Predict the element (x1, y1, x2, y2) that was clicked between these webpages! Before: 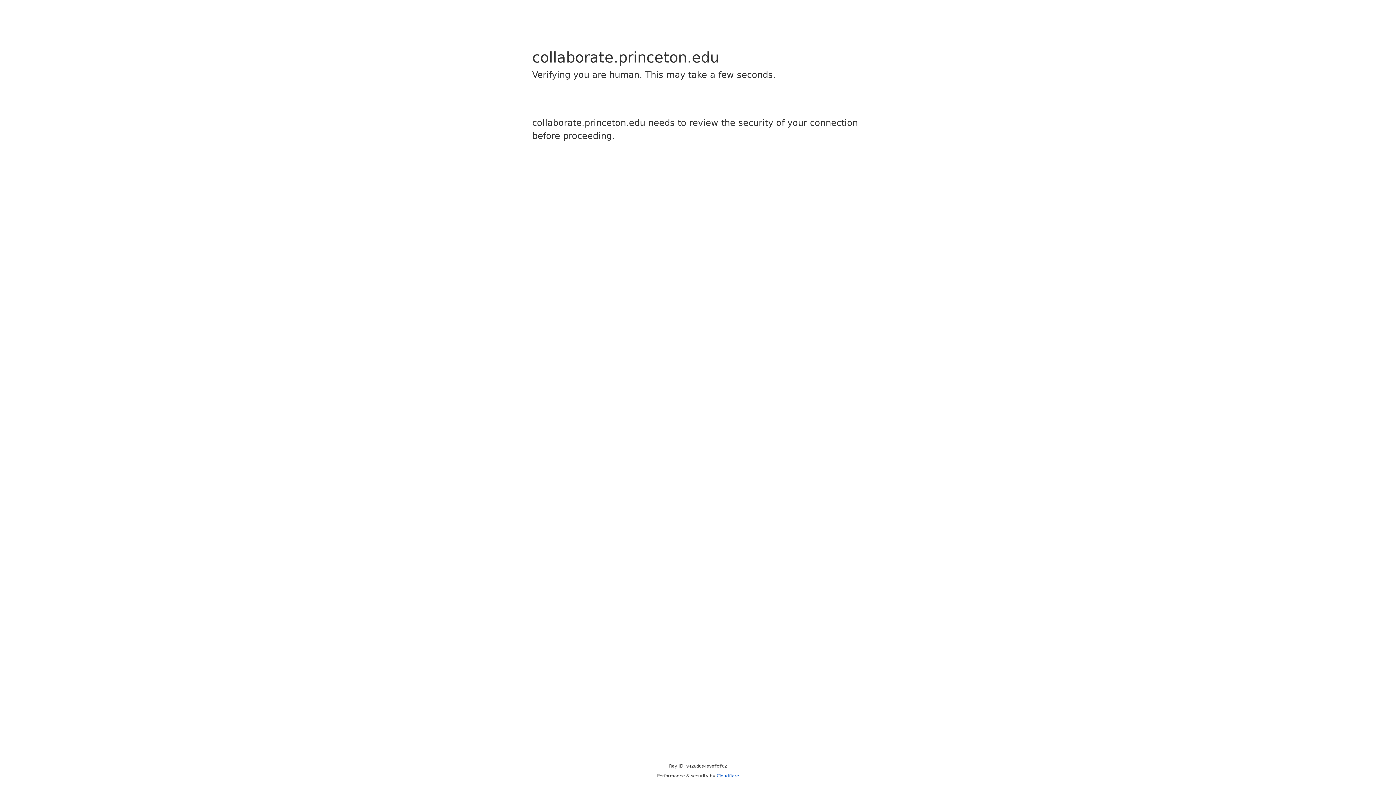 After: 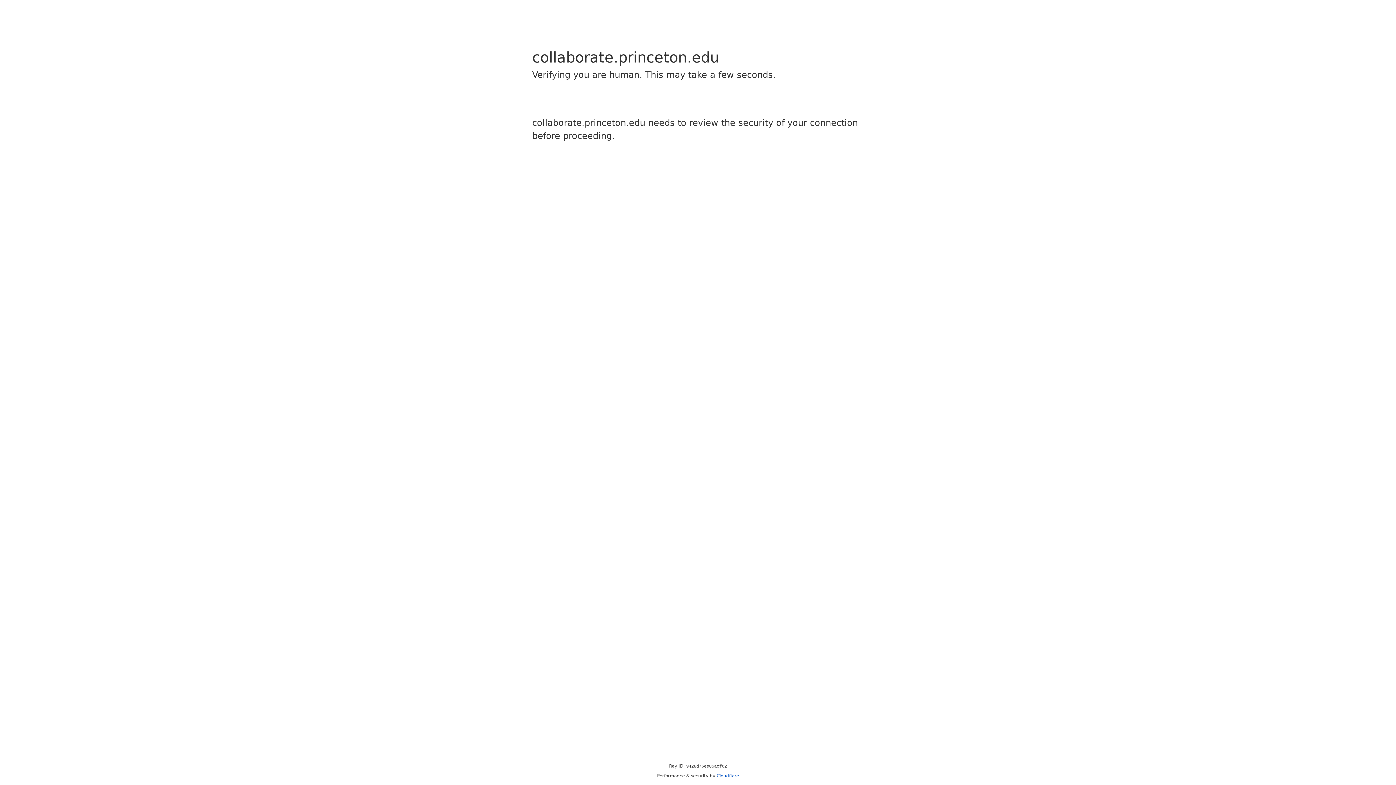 Action: label: Cloudflare bbox: (716, 773, 739, 778)